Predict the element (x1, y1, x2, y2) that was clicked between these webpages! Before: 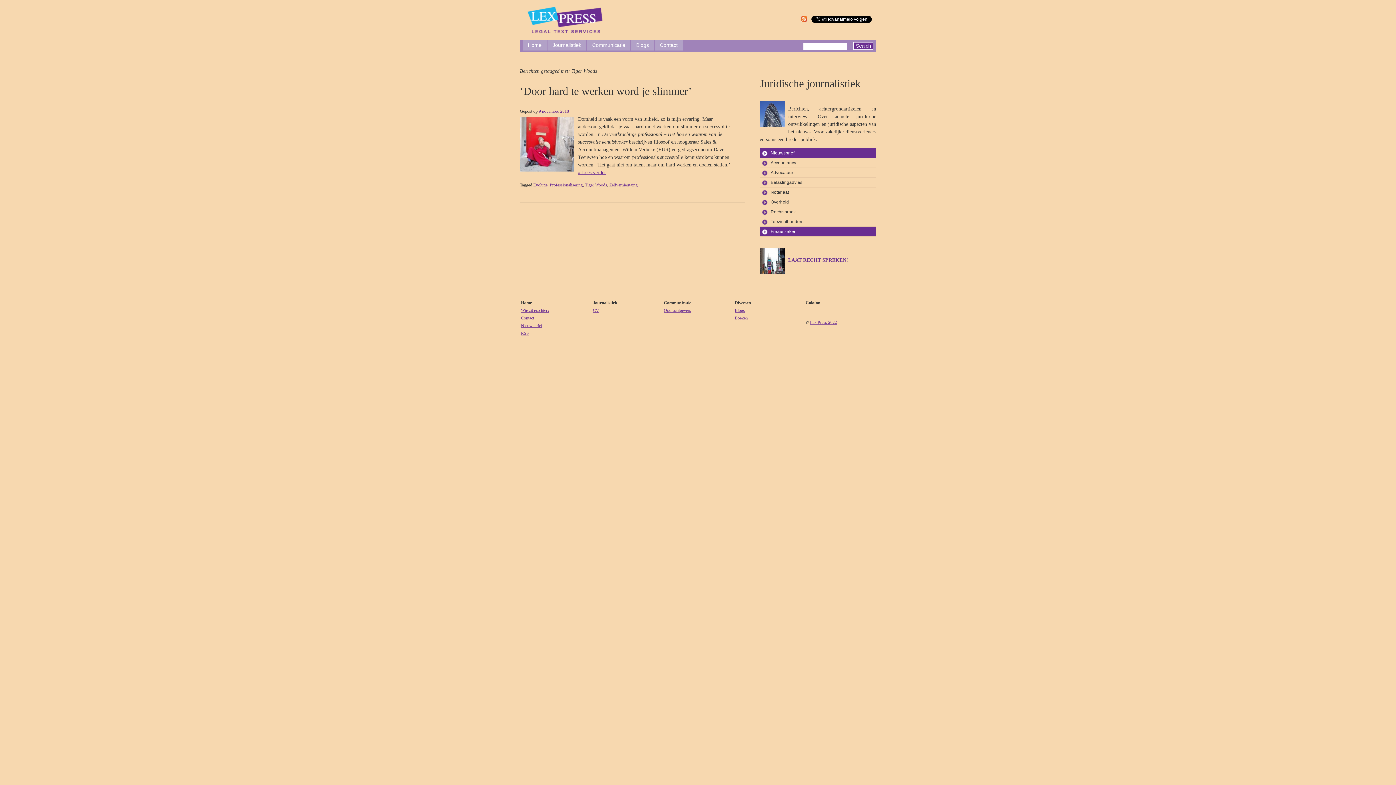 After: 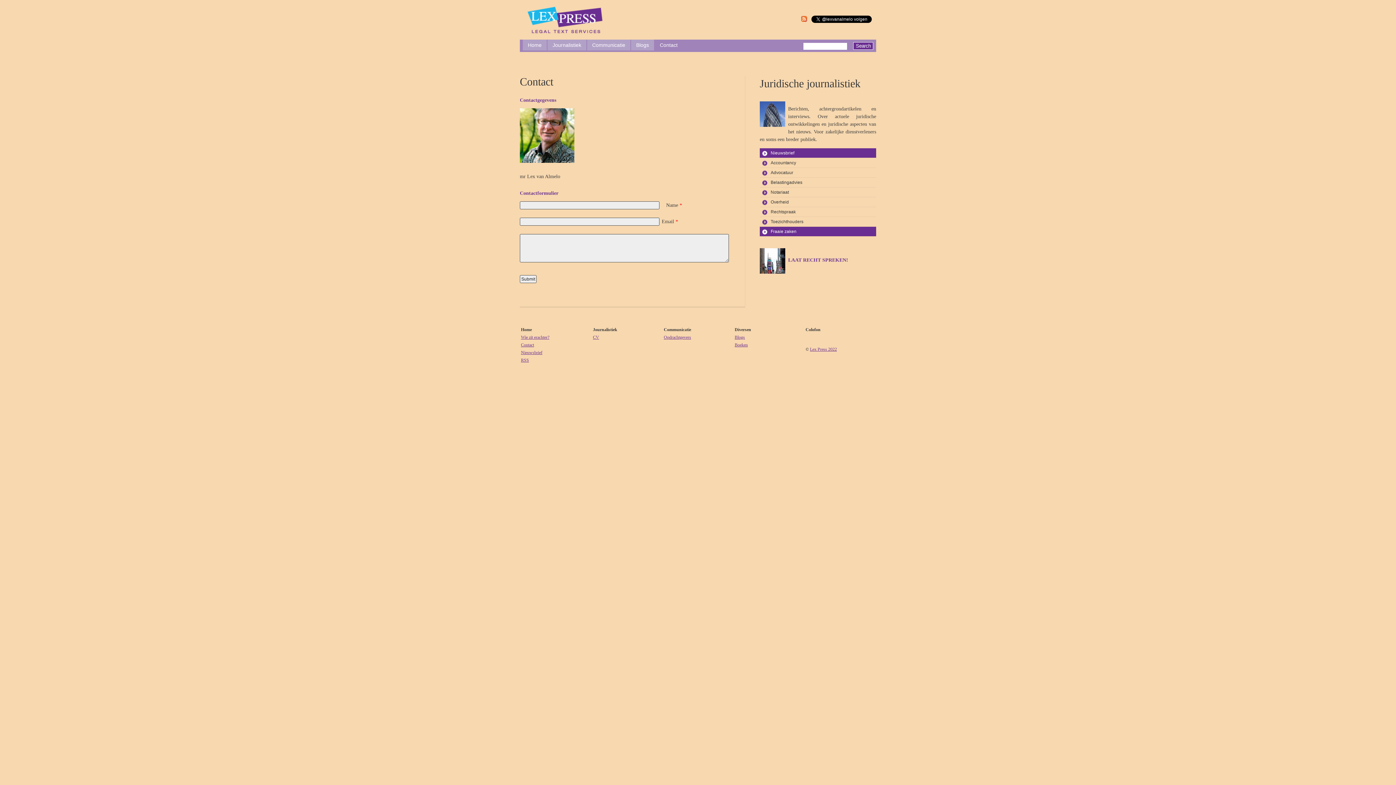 Action: bbox: (521, 315, 534, 320) label: Contact